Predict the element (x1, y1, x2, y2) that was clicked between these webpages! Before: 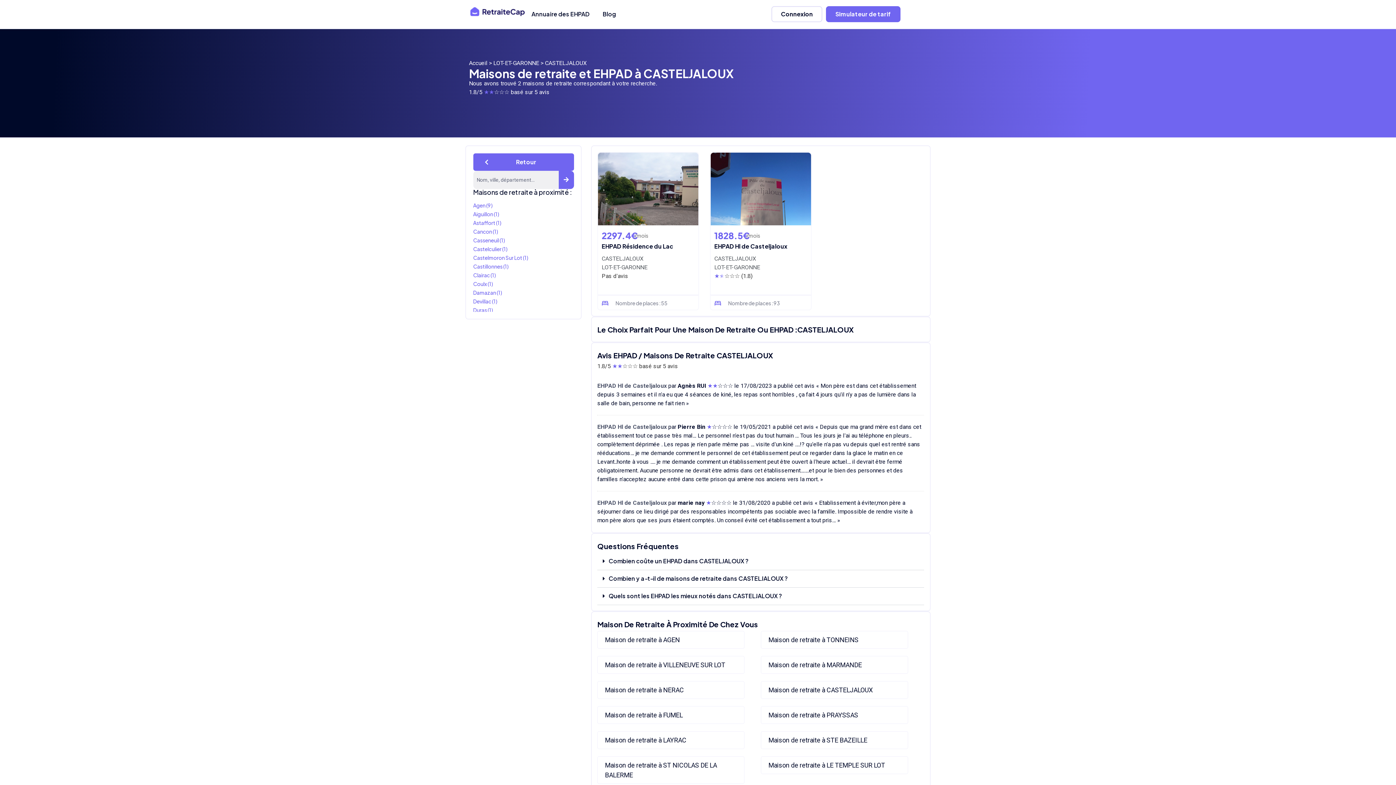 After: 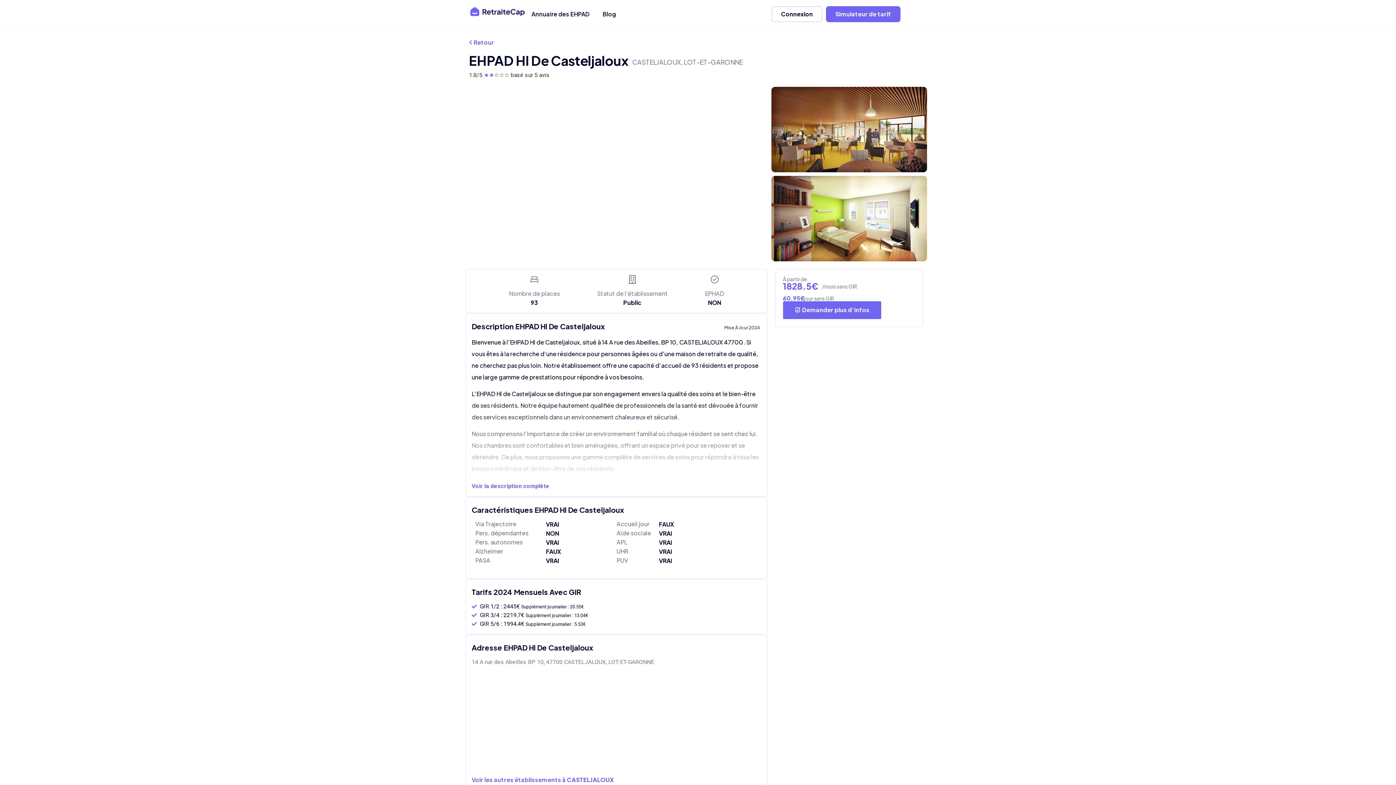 Action: bbox: (720, 152, 801, 225)